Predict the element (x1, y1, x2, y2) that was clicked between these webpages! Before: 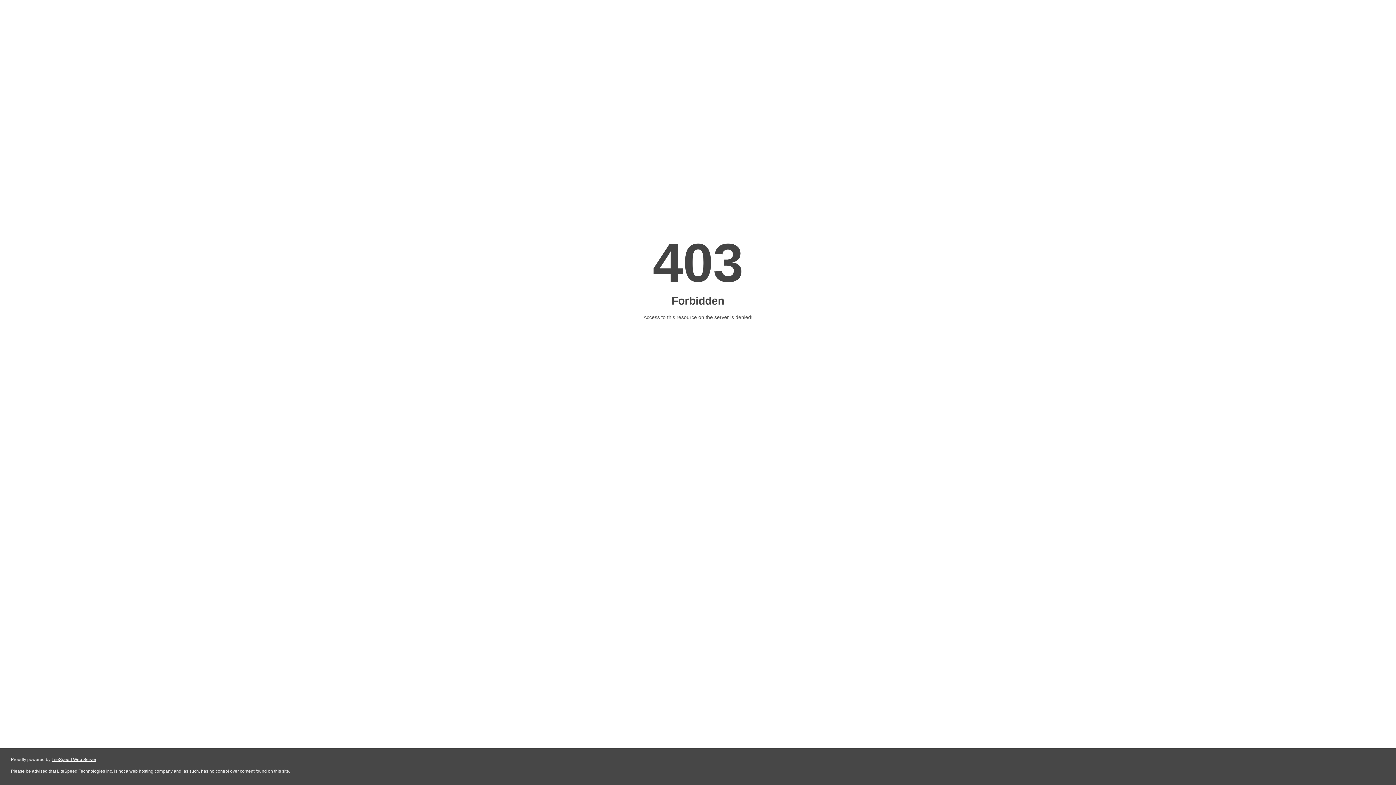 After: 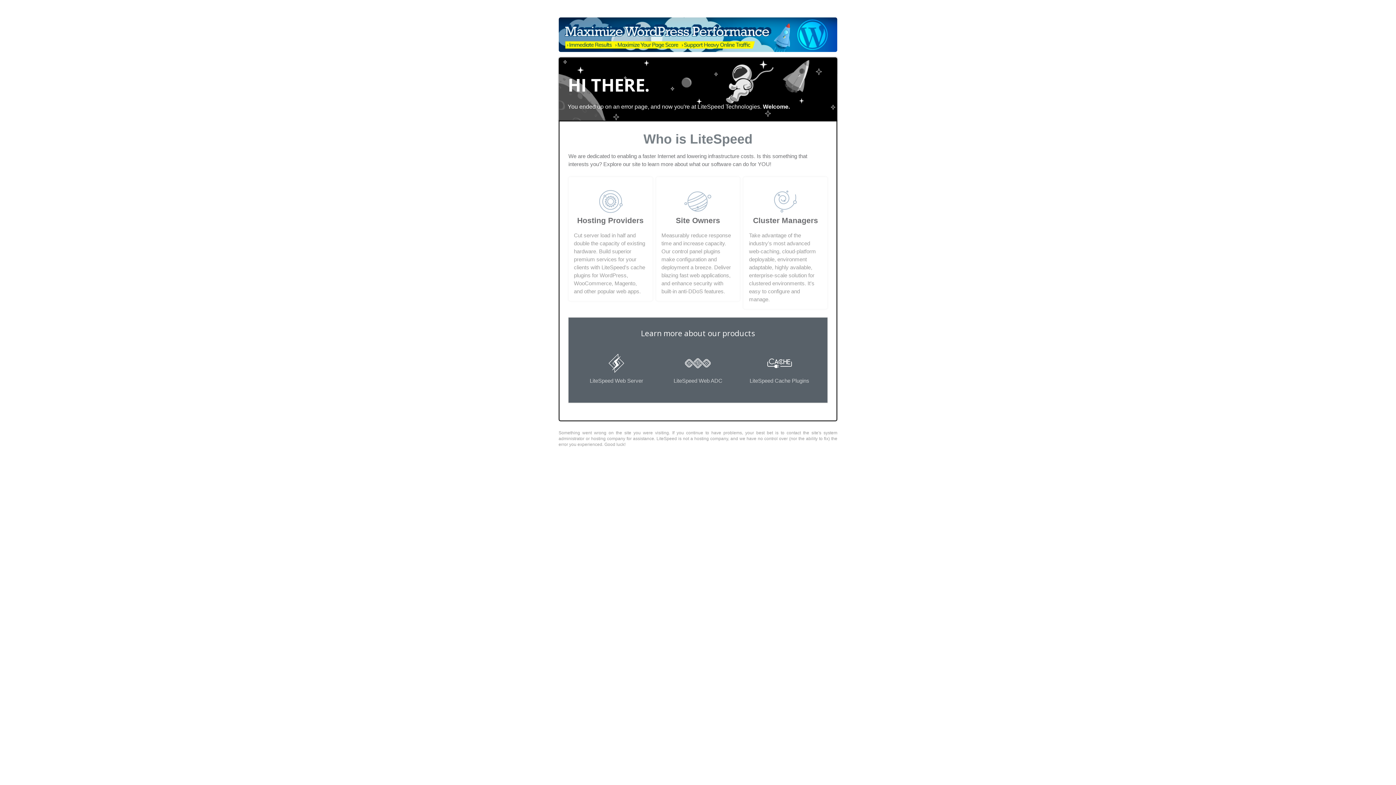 Action: label: LiteSpeed Web Server bbox: (51, 757, 96, 762)